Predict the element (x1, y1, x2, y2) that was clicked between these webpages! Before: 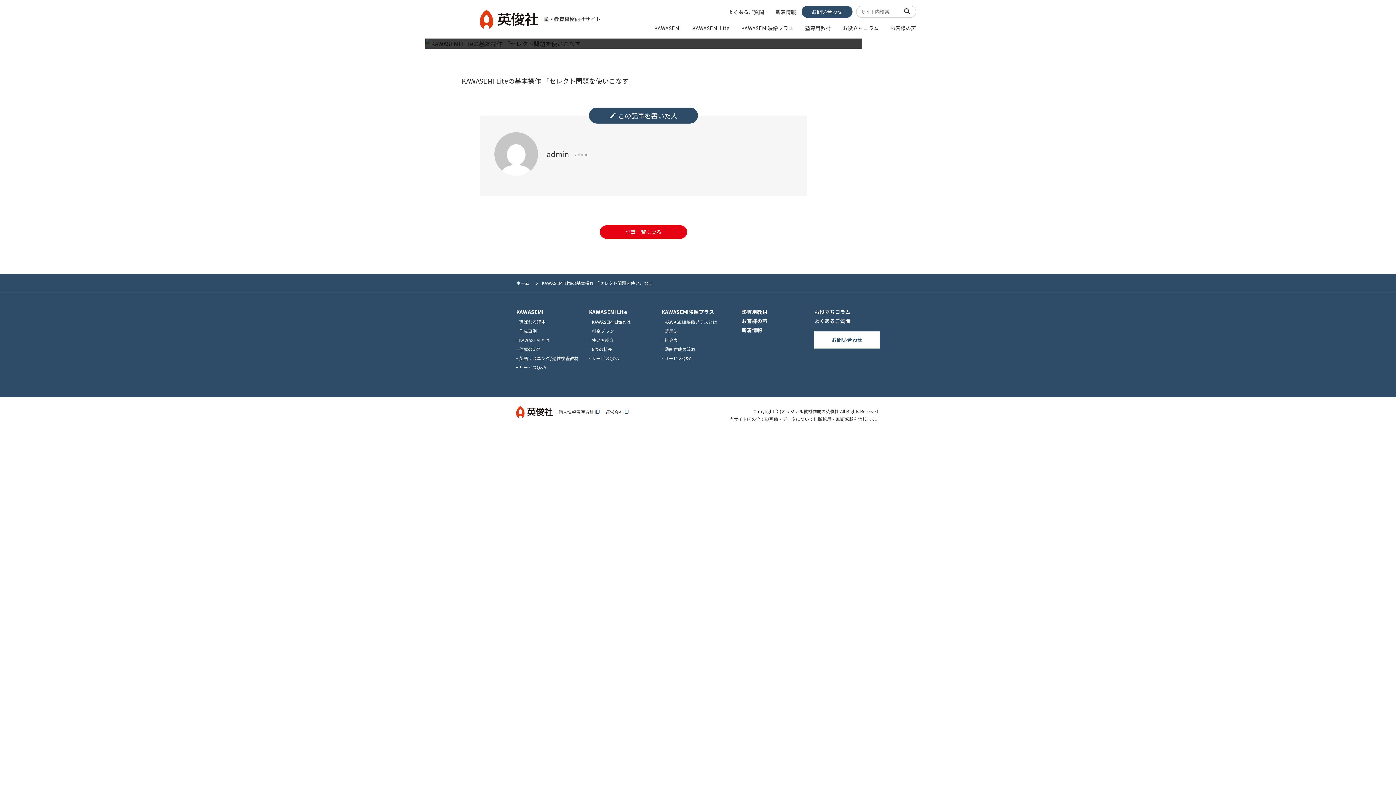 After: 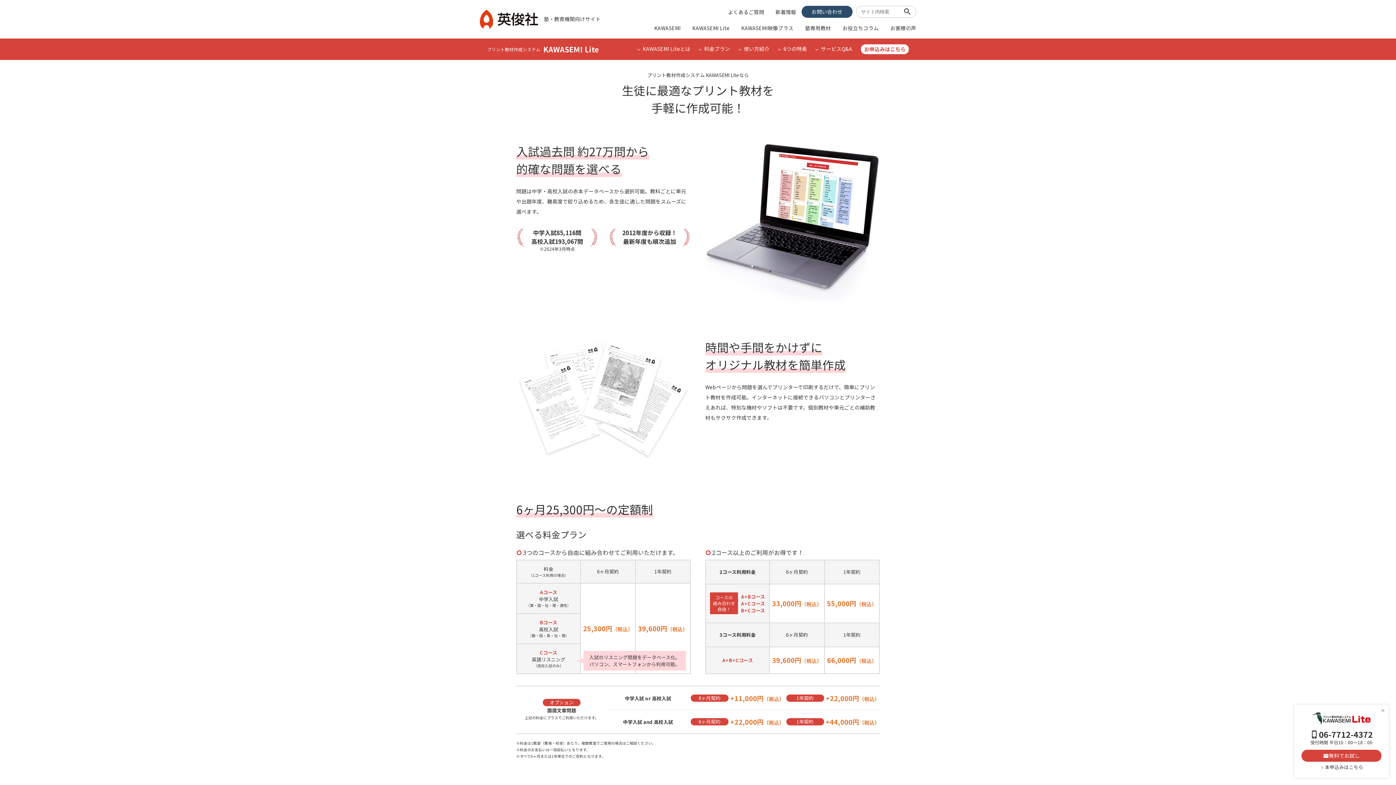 Action: label: KAWASEMI Liteとは bbox: (589, 318, 661, 325)